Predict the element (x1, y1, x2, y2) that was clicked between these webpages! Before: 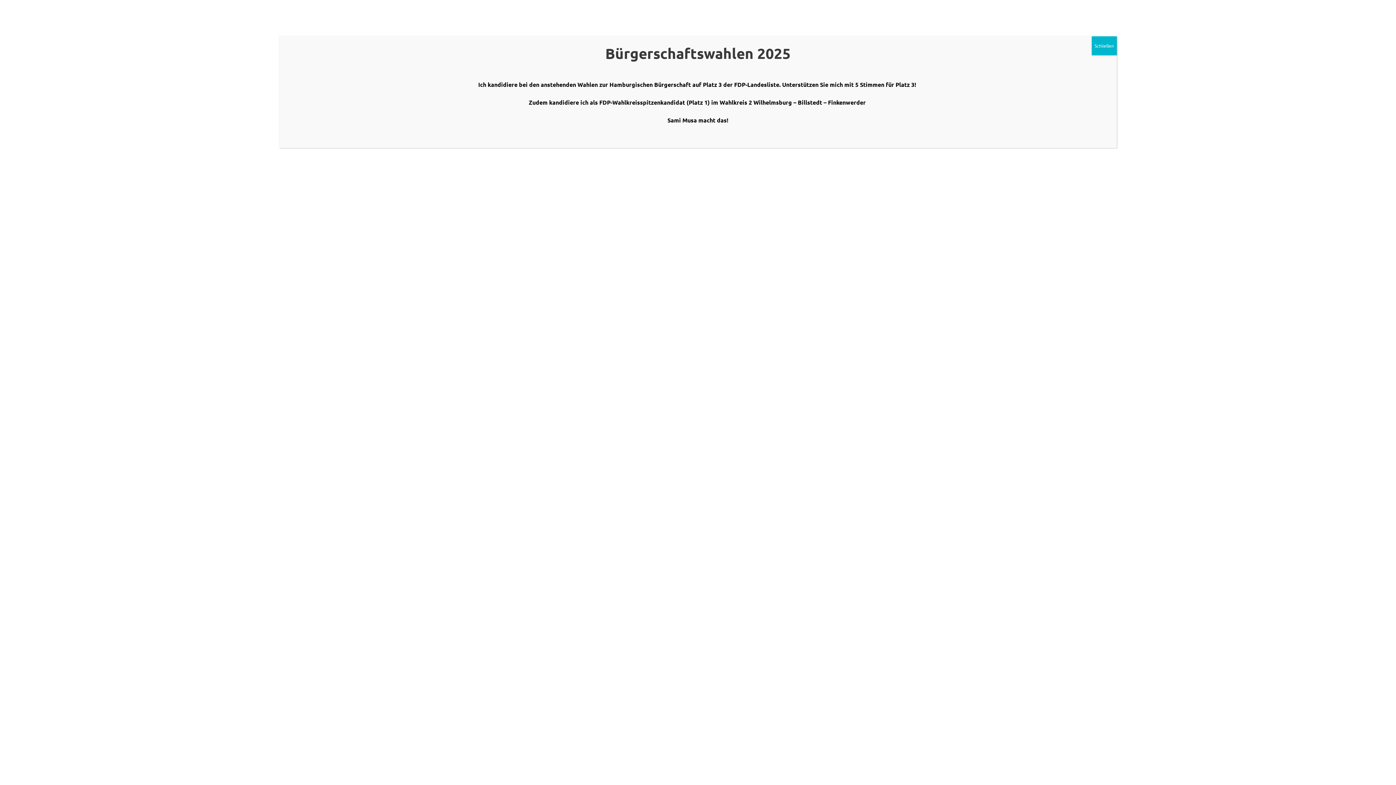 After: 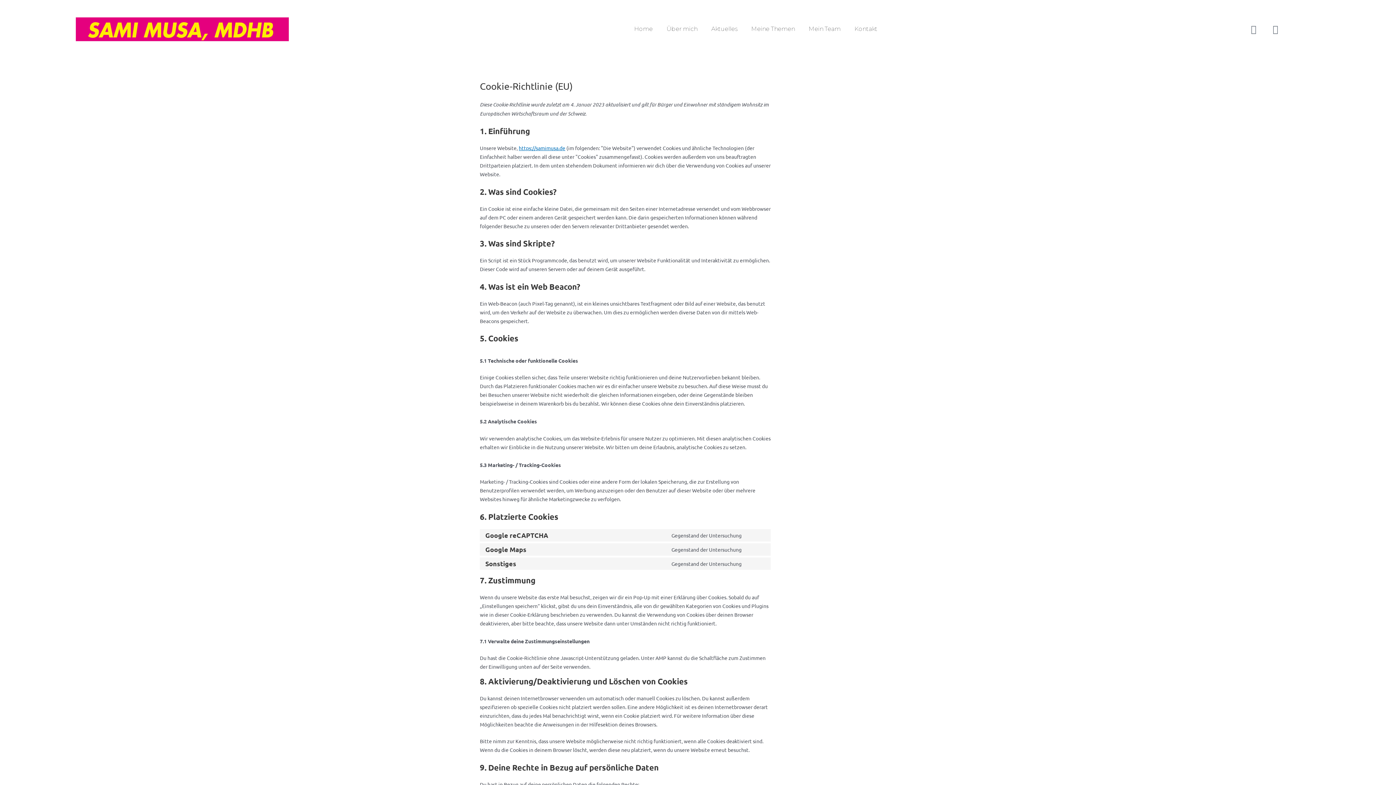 Action: bbox: (1092, 36, 1117, 55) label: Schließen